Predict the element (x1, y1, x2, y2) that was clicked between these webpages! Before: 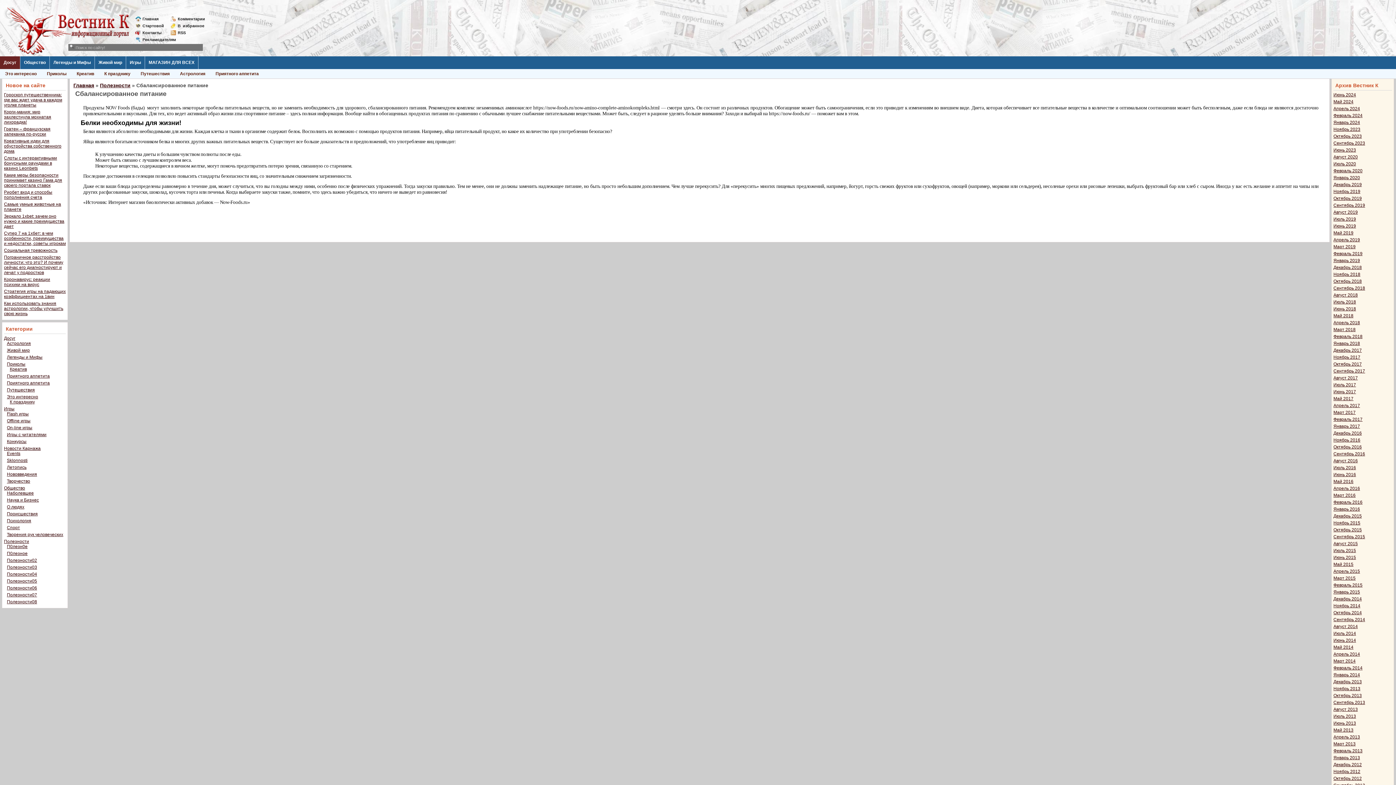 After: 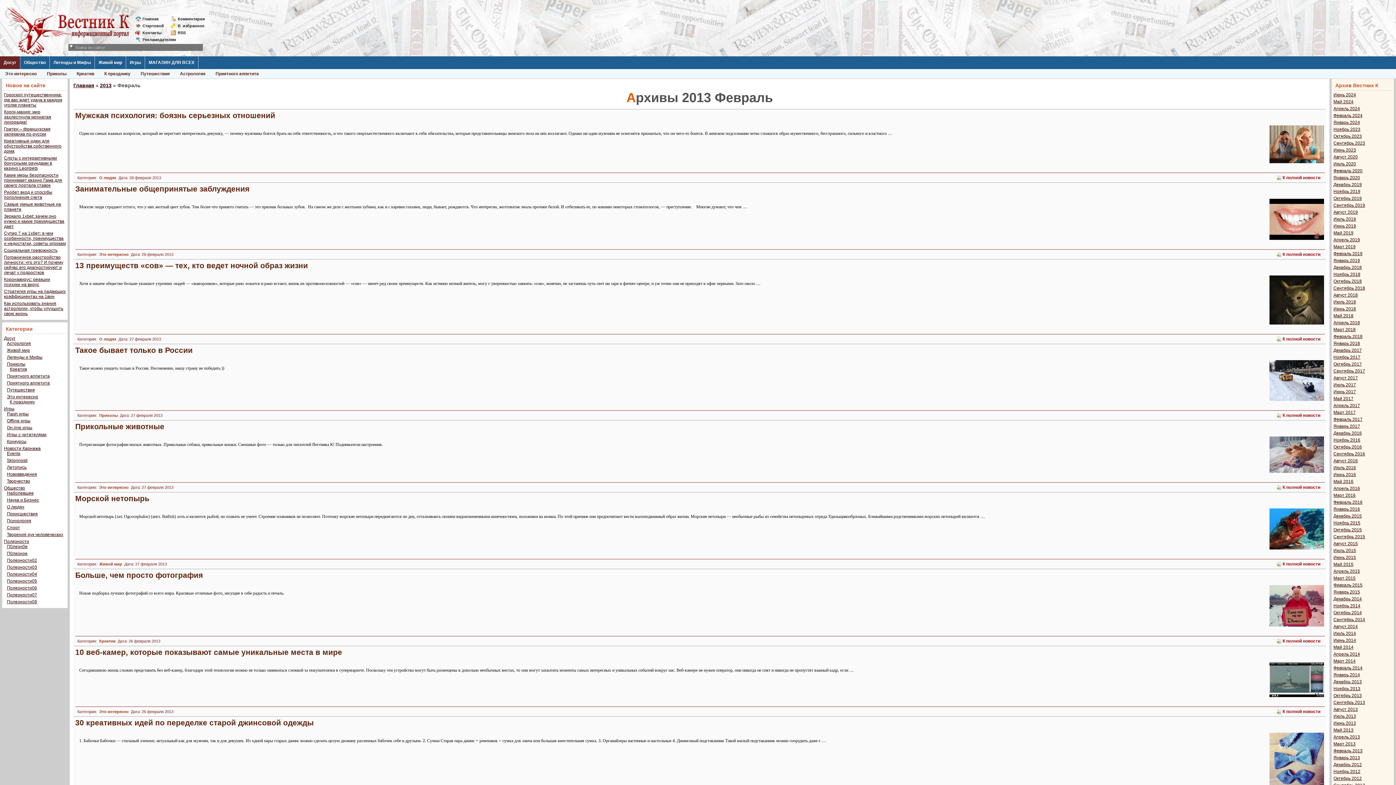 Action: bbox: (1333, 748, 1362, 753) label: Февраль 2013